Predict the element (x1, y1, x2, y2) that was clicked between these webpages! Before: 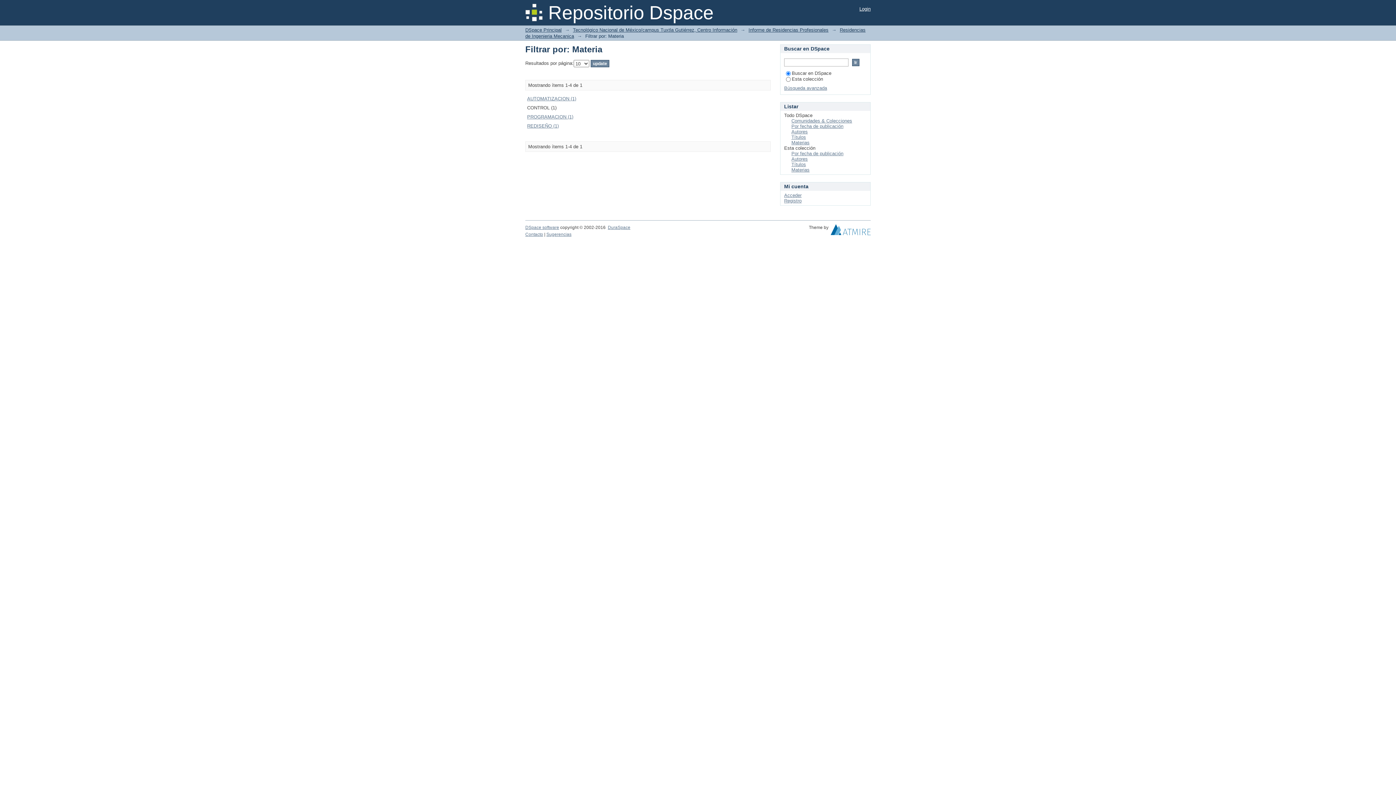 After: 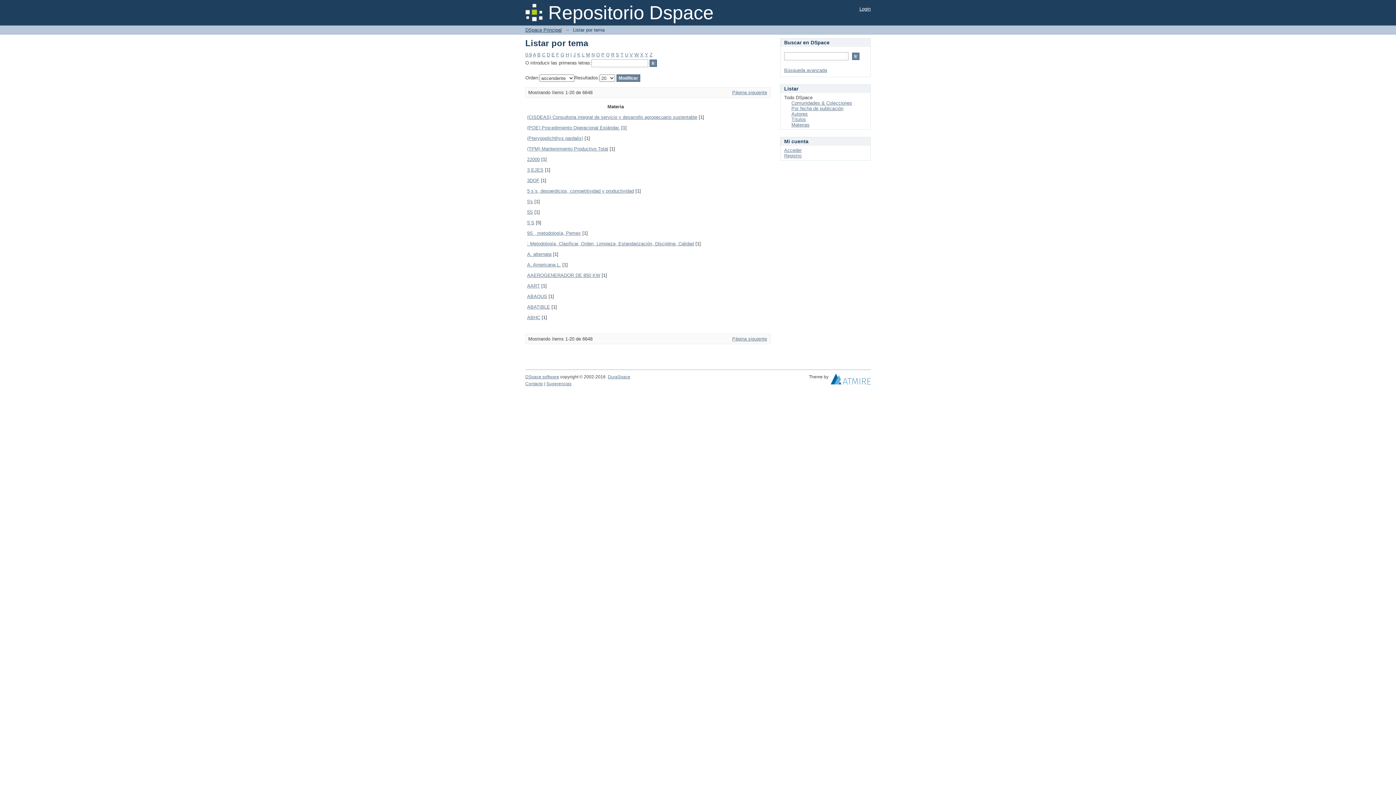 Action: bbox: (791, 140, 809, 145) label: Materias